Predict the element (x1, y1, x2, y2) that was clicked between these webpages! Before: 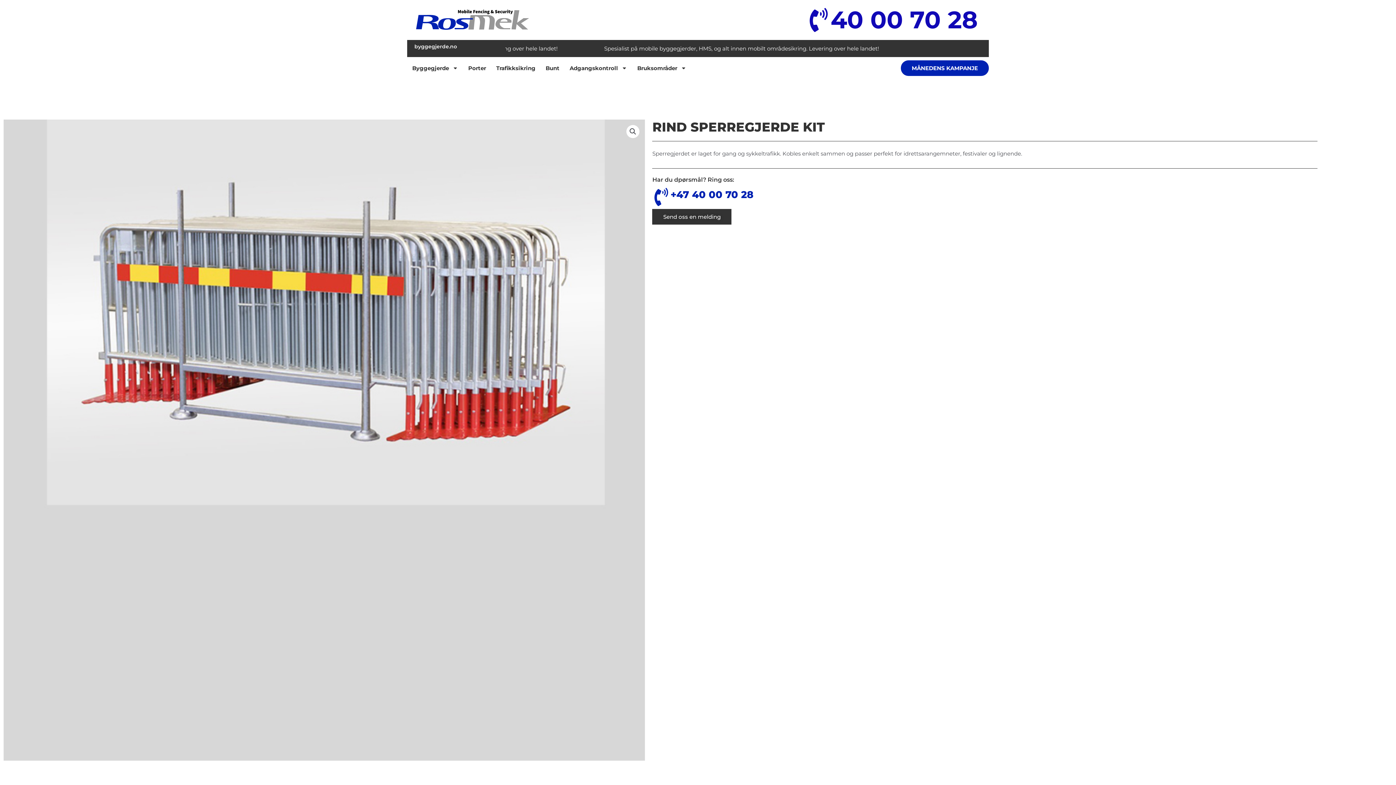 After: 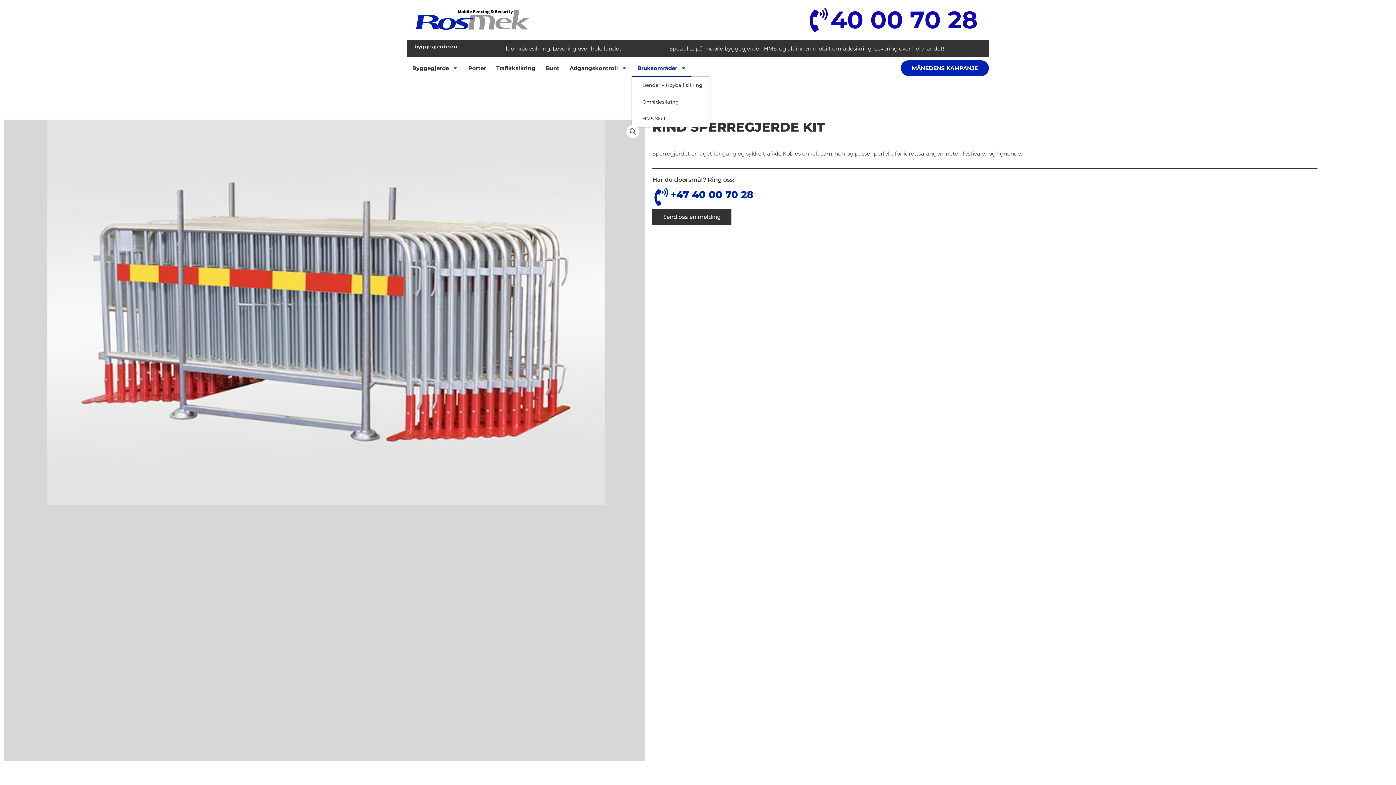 Action: label: Bruksområder bbox: (632, 59, 691, 76)